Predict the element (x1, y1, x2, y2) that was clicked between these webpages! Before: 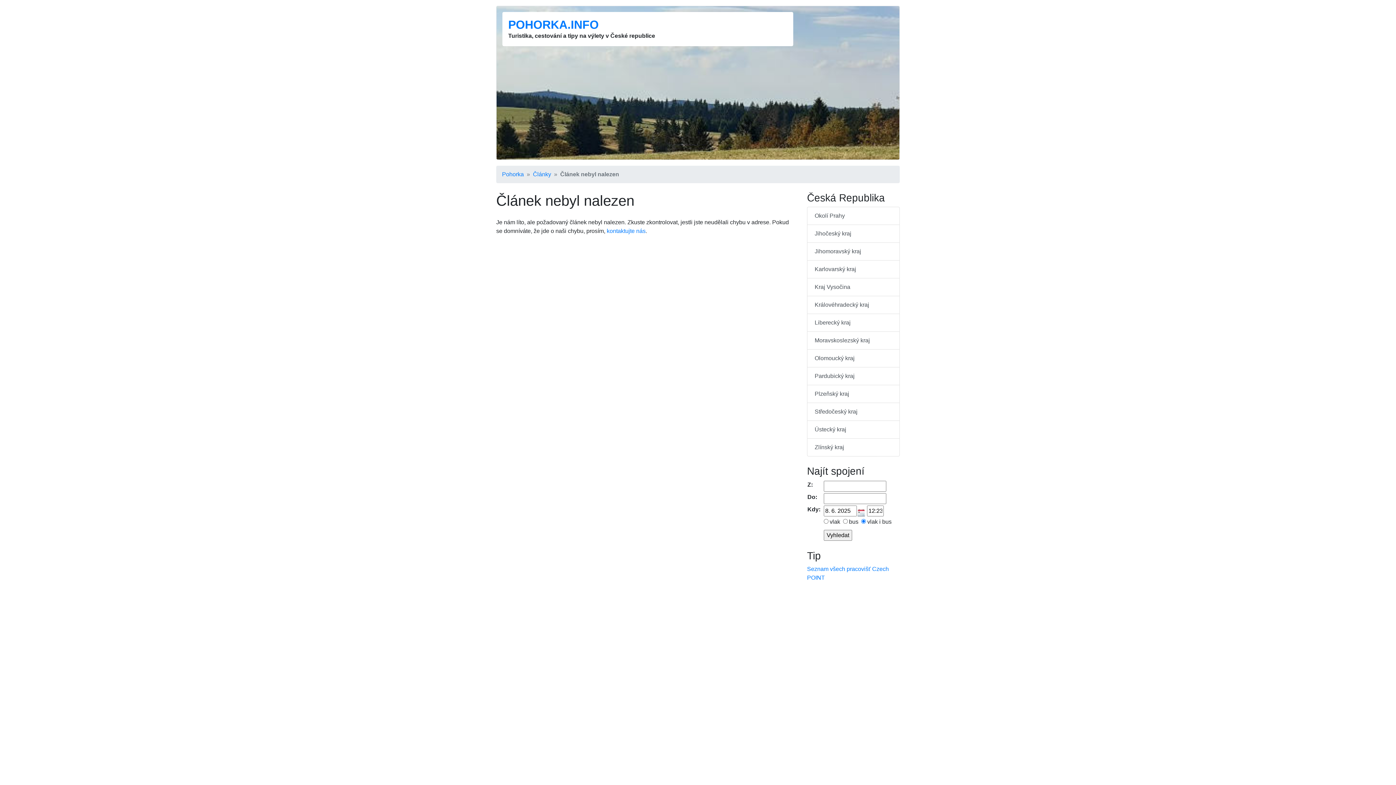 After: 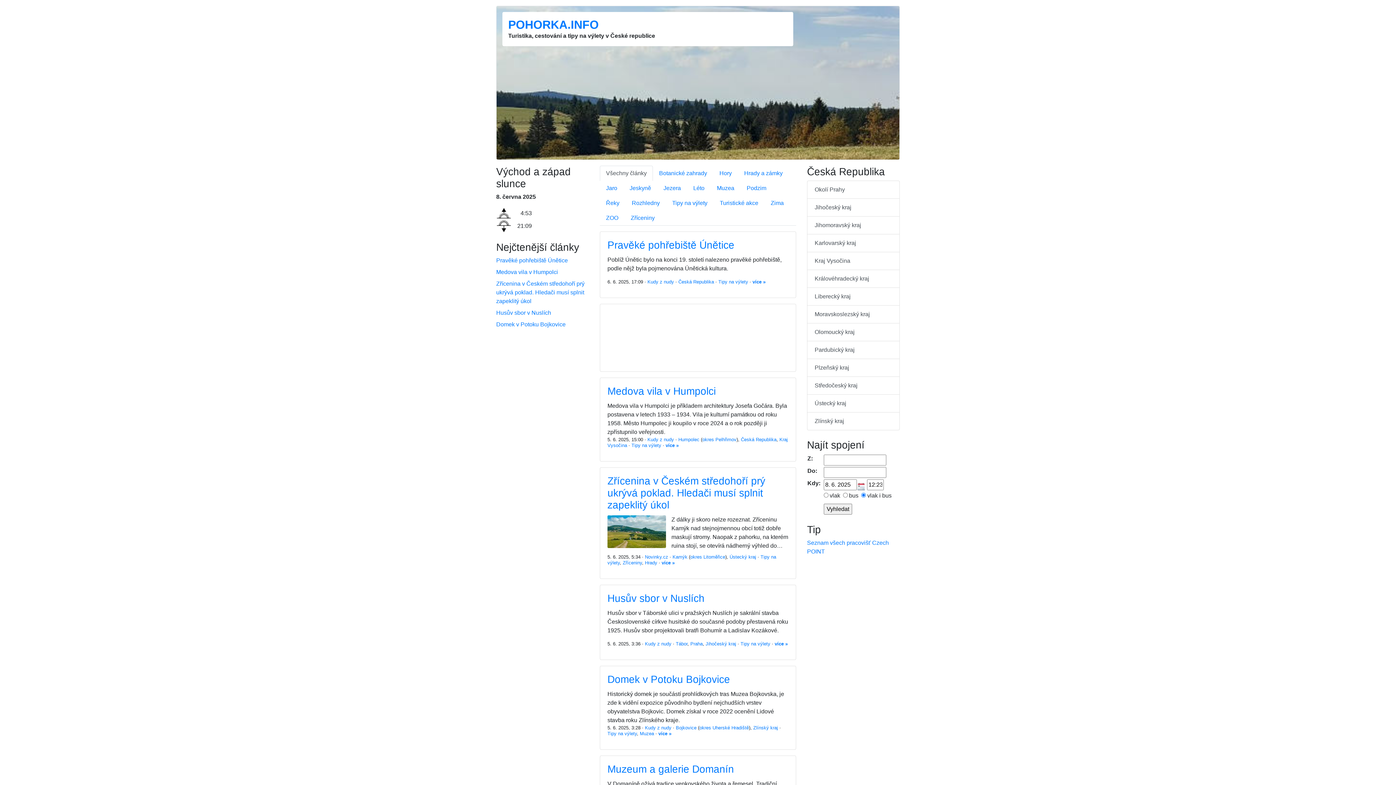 Action: label: Pohorka bbox: (502, 170, 524, 178)